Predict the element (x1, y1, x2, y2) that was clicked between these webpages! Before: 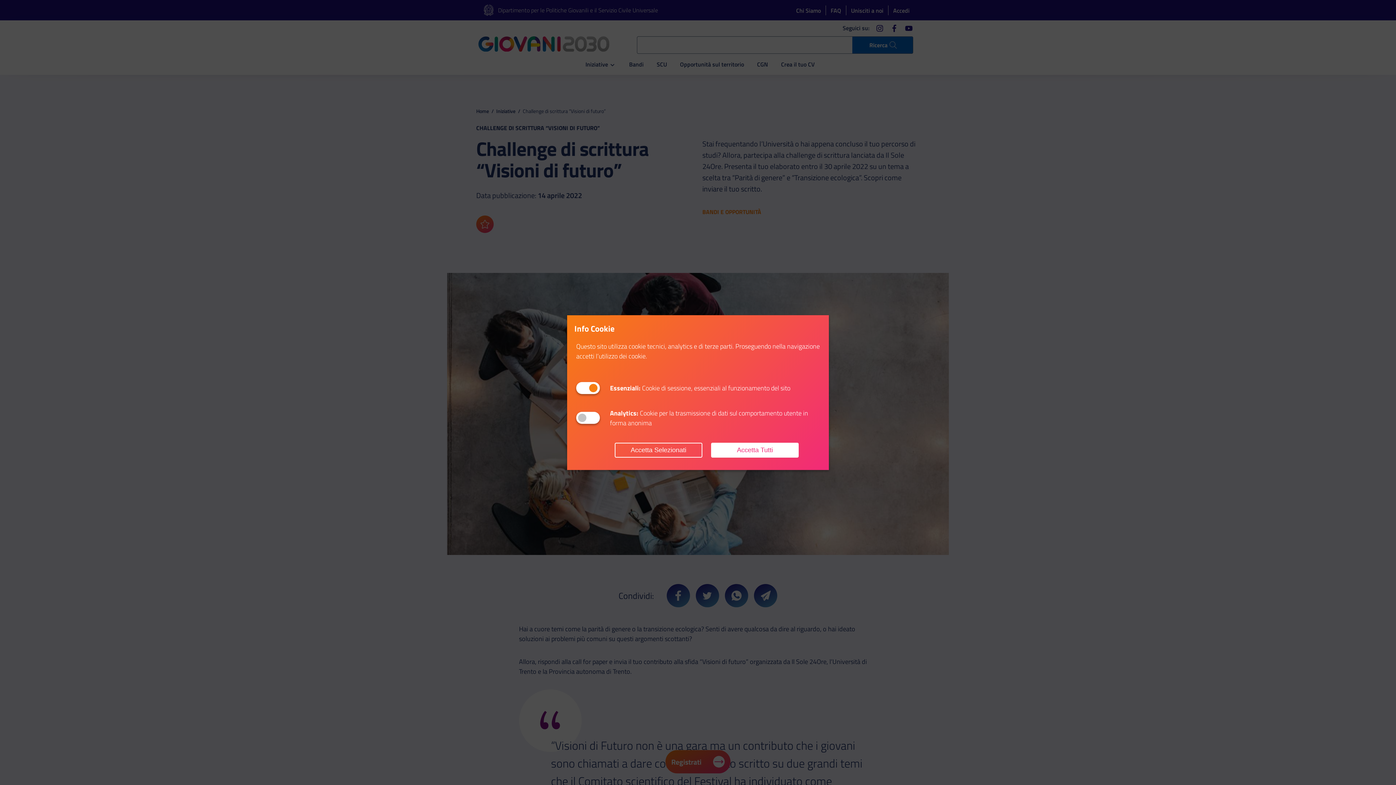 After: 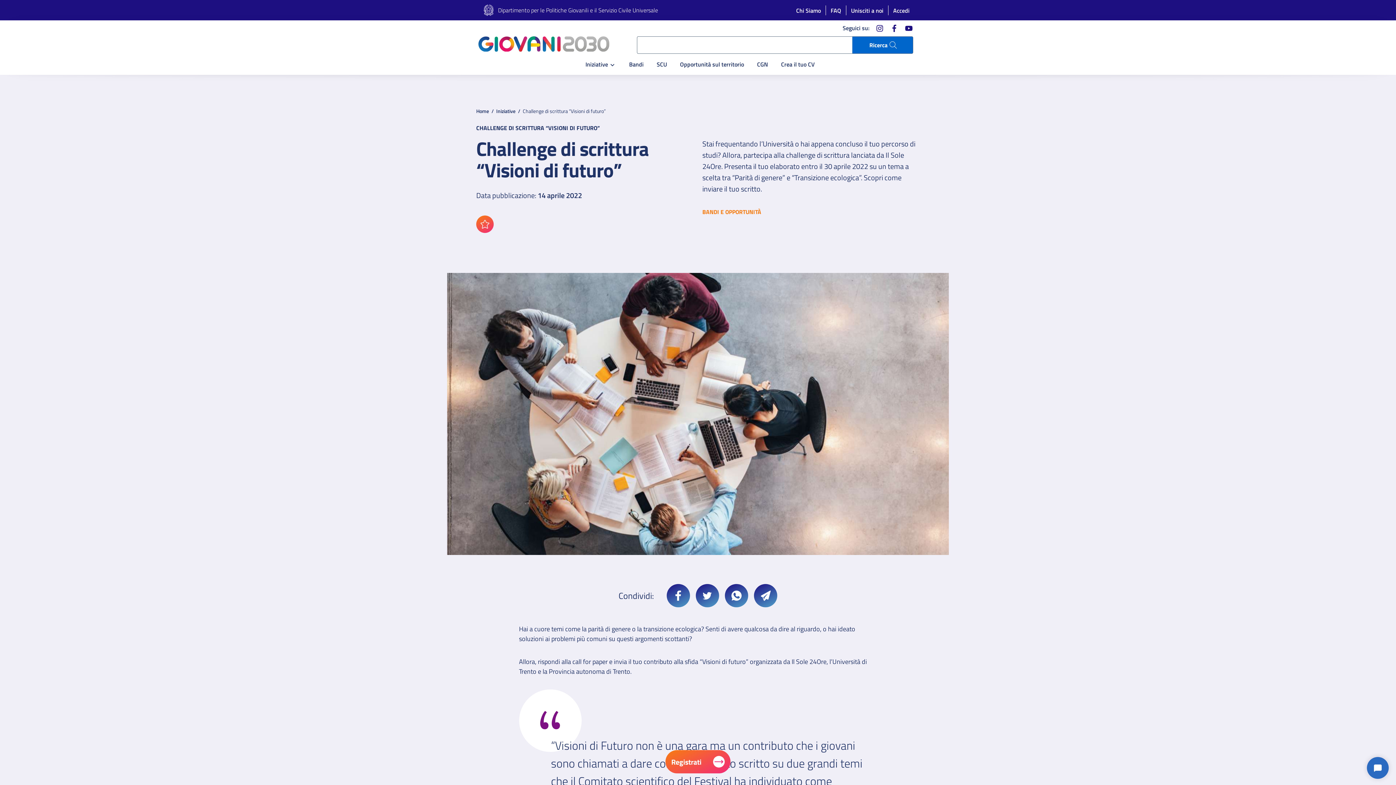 Action: label: Accetta Selezionati bbox: (614, 443, 702, 457)